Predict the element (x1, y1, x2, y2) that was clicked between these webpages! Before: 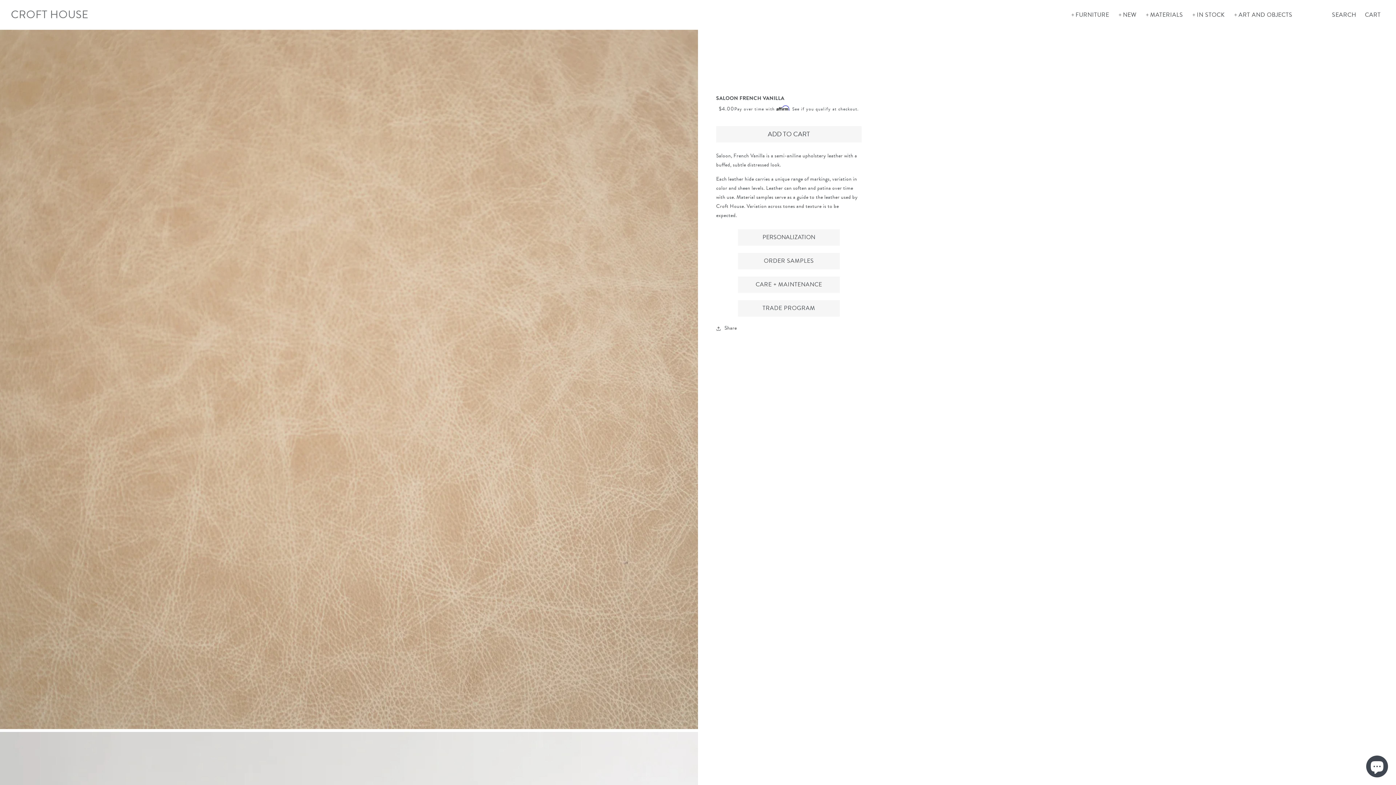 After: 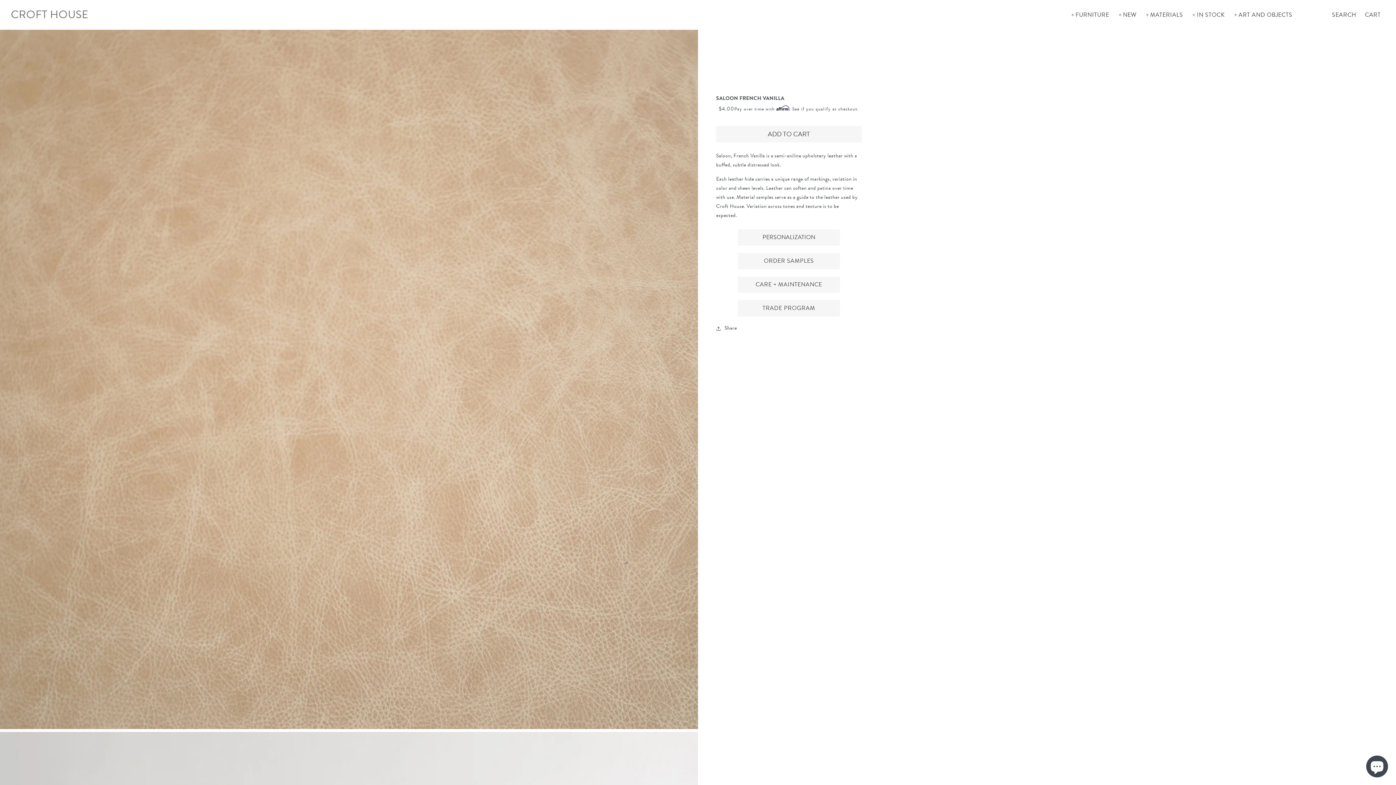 Action: bbox: (716, 126, 861, 142) label: ADD TO CART